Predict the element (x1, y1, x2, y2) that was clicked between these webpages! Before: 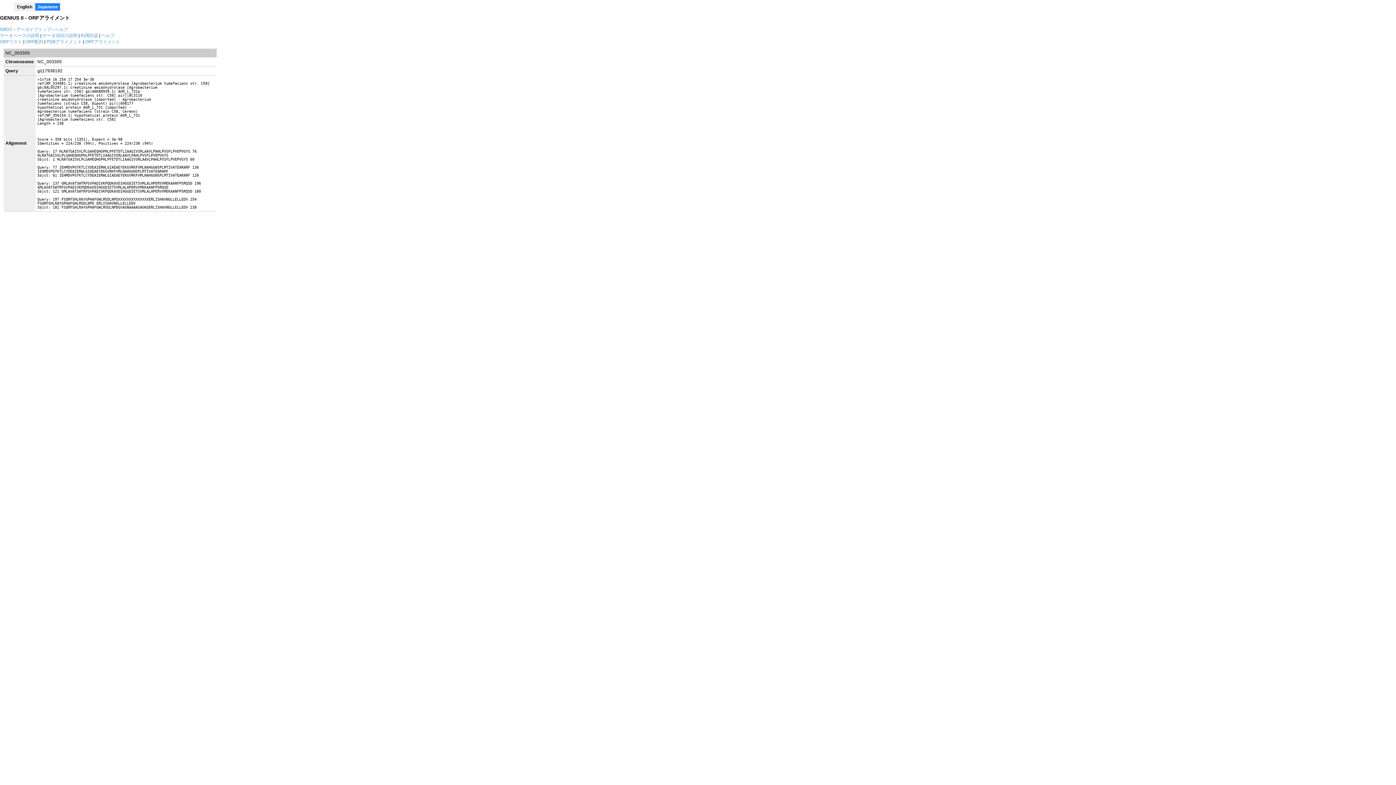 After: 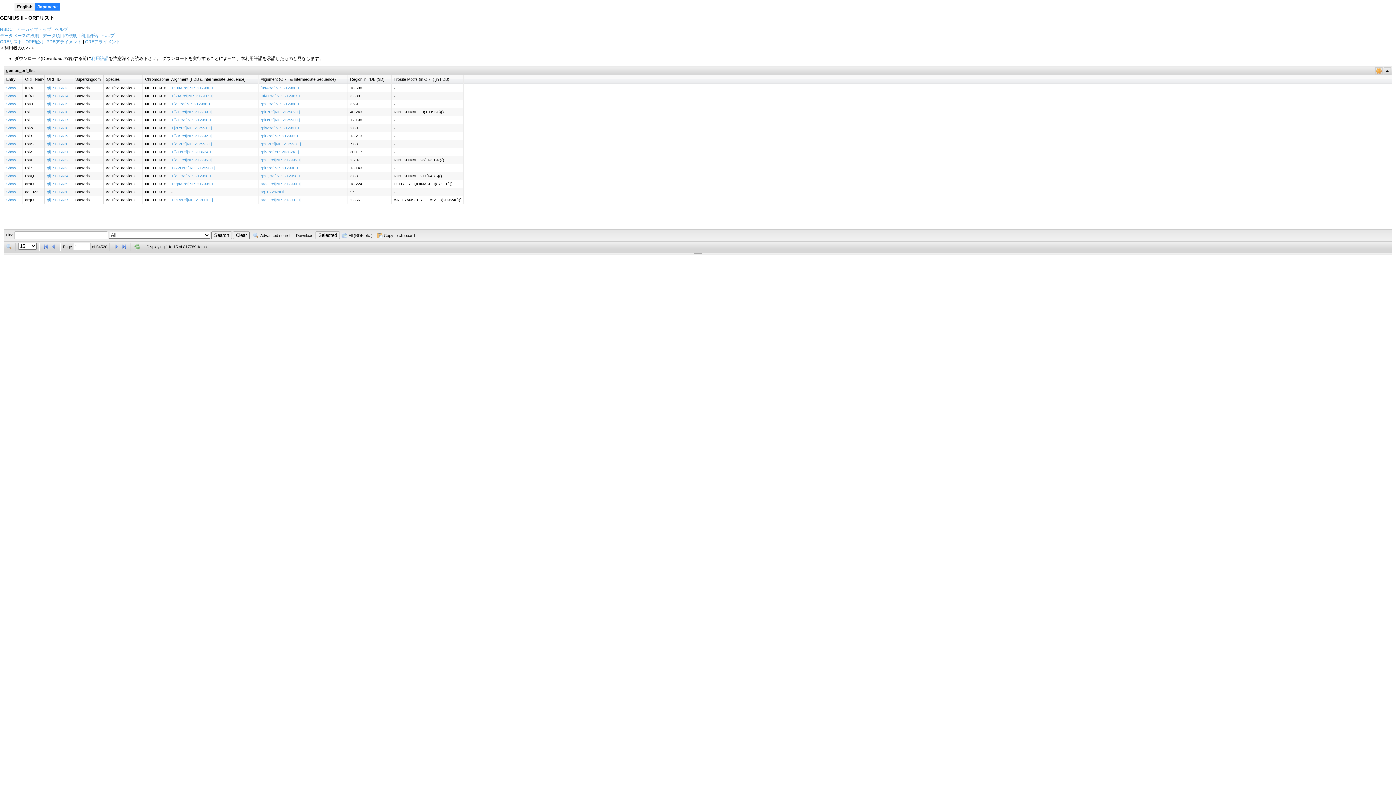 Action: bbox: (0, 39, 22, 44) label: ORFリスト